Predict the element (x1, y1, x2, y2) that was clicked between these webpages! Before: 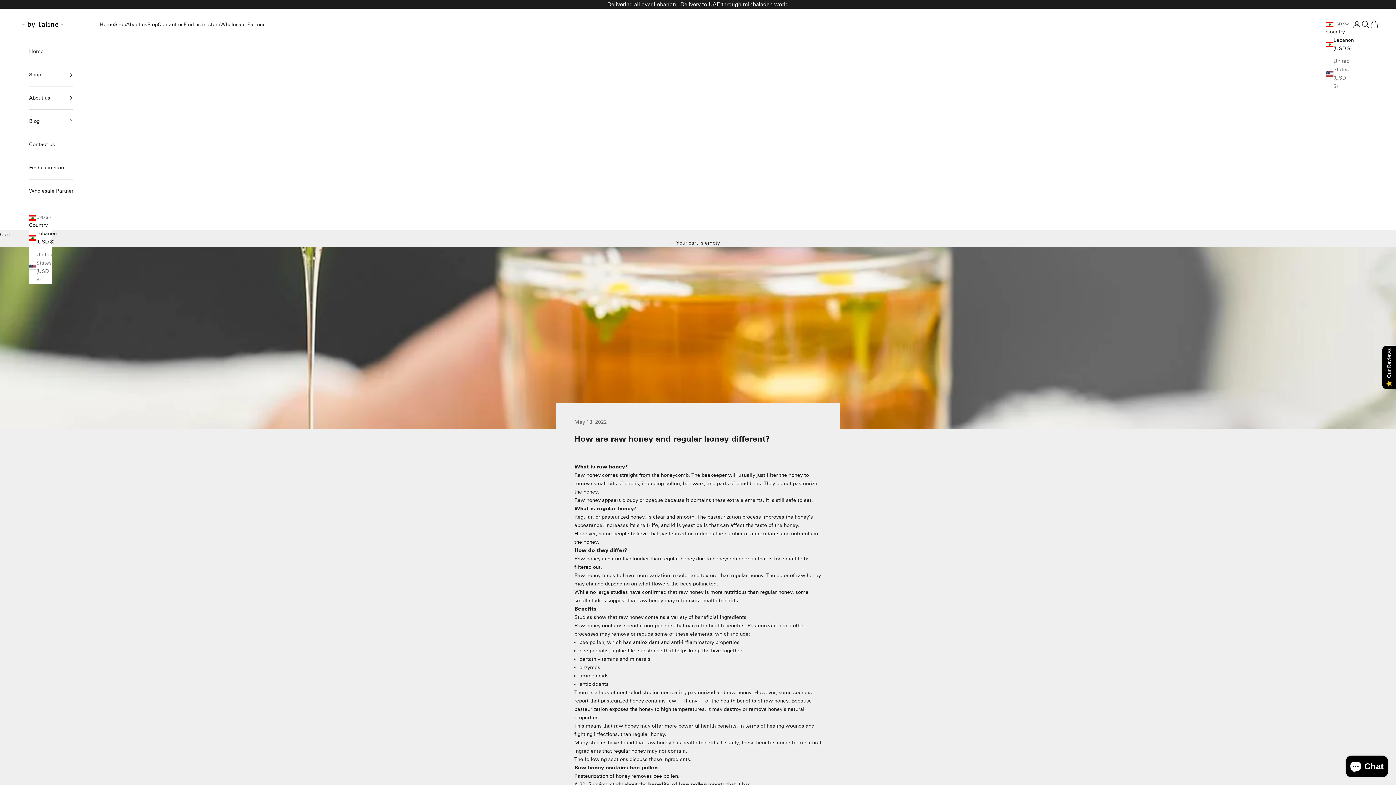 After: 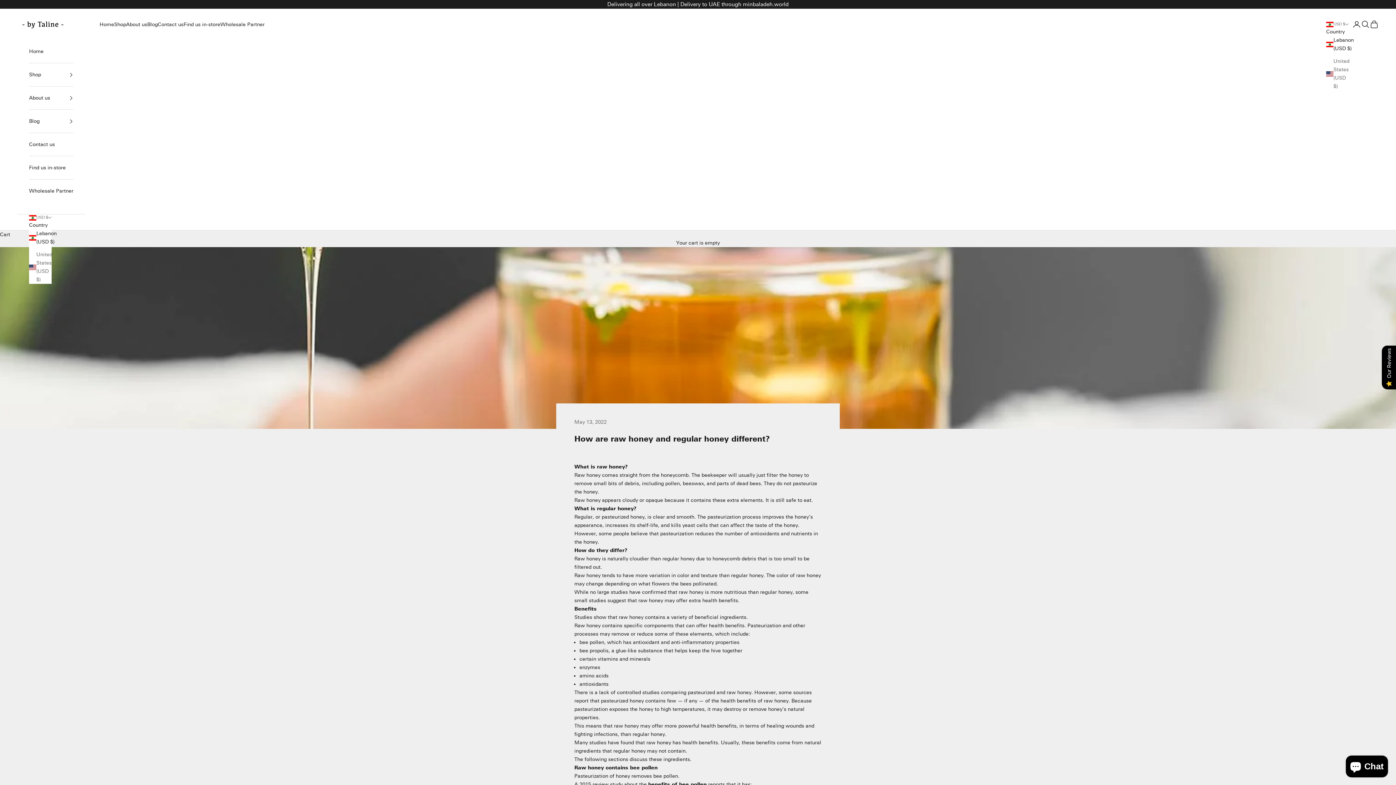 Action: label: Lebanon (USD $) bbox: (1326, 36, 1349, 52)